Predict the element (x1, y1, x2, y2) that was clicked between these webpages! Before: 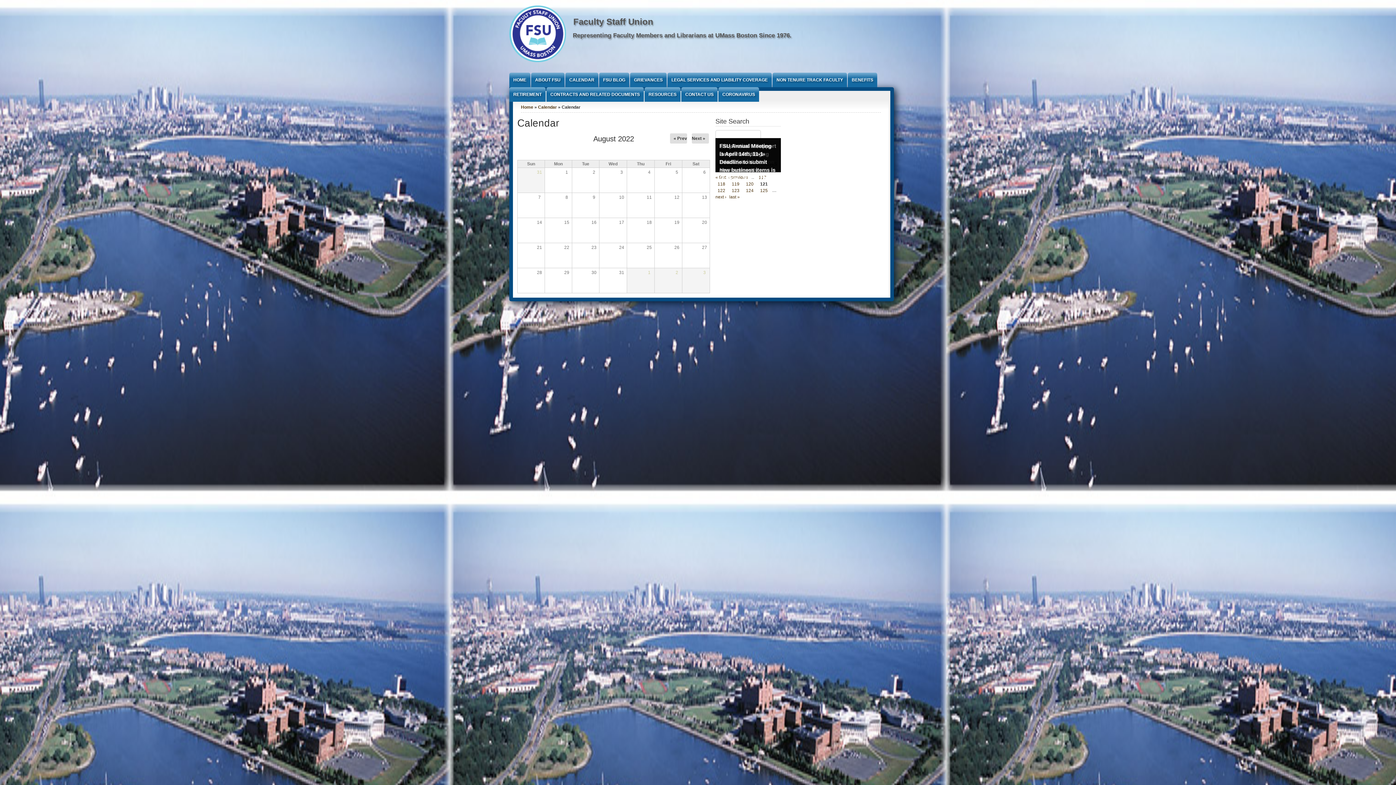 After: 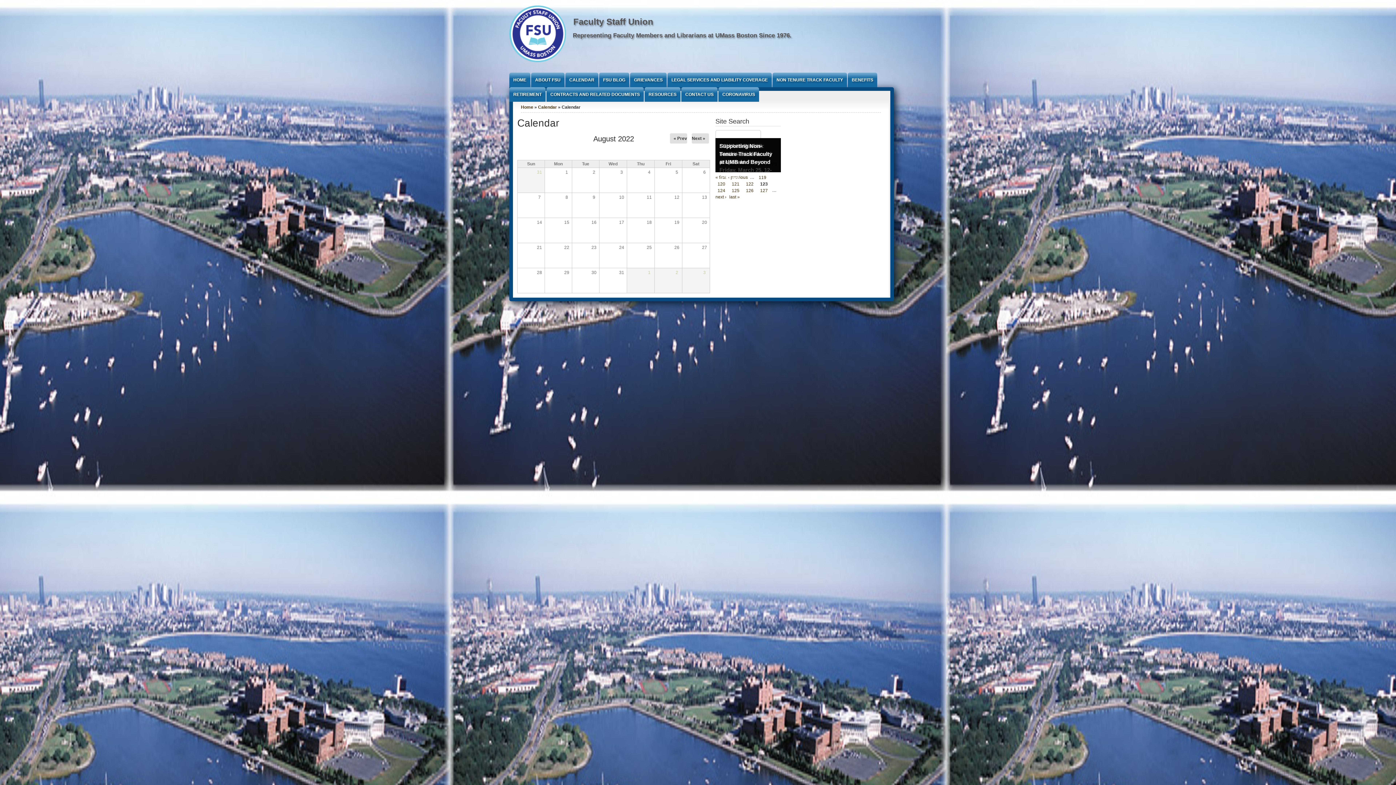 Action: label: 123 bbox: (729, 187, 741, 193)